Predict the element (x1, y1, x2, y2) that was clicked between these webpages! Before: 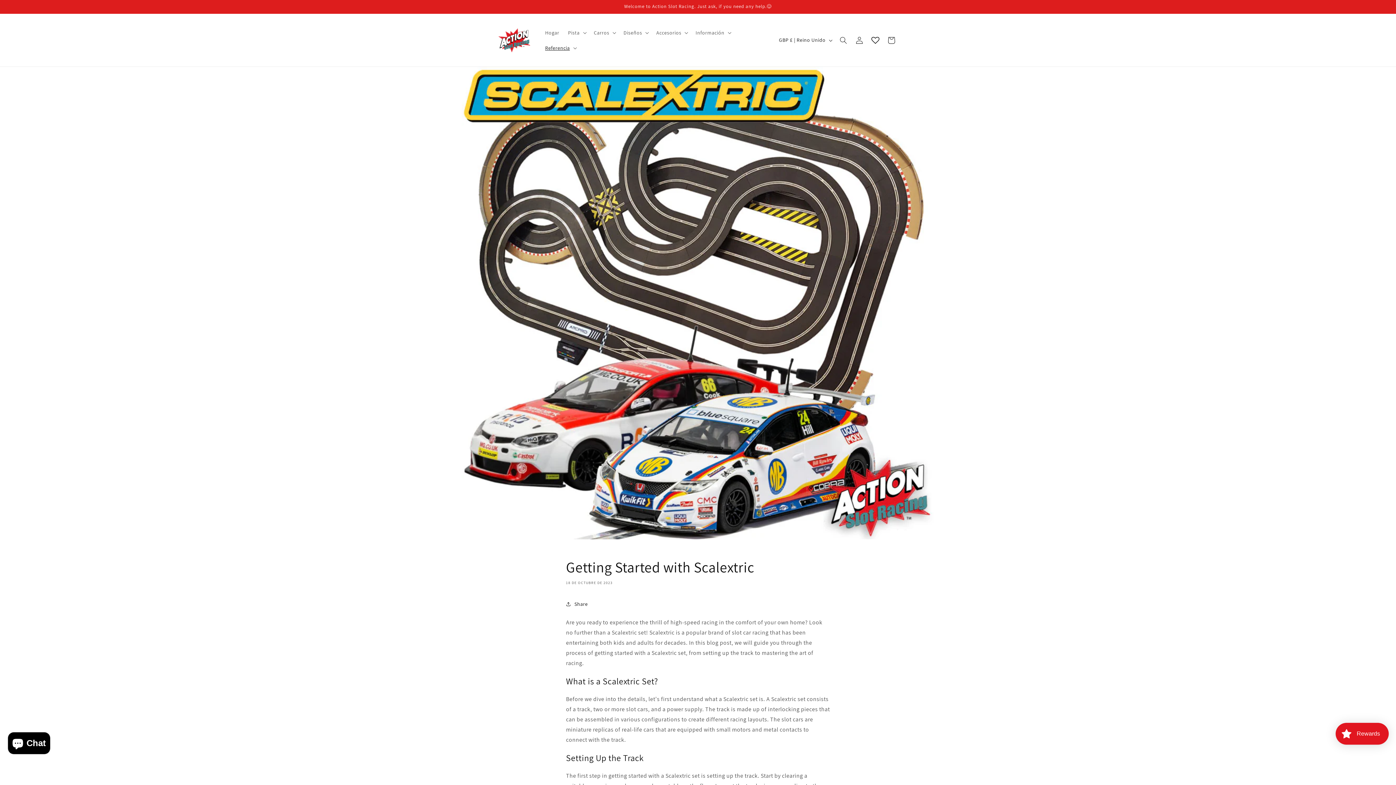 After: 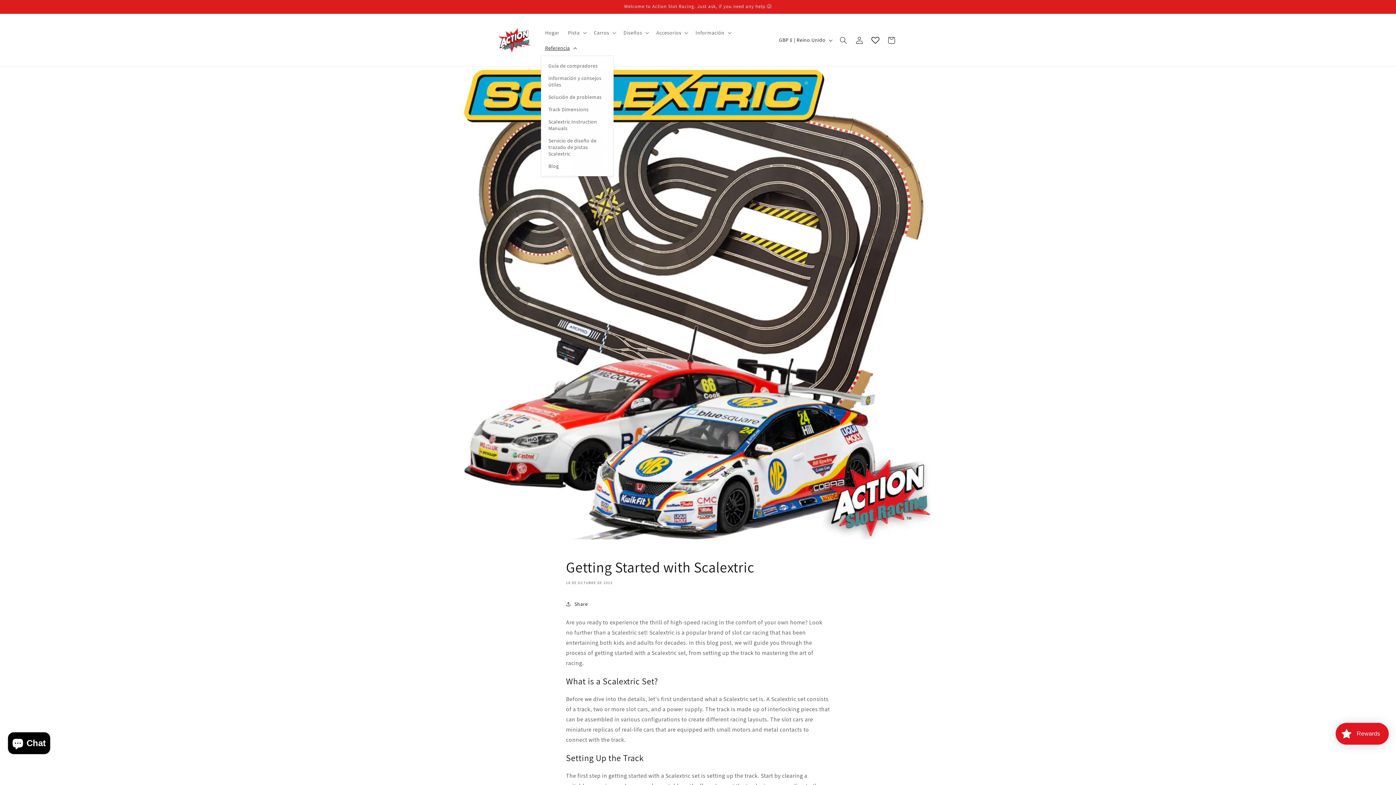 Action: bbox: (540, 40, 579, 55) label: Referencia